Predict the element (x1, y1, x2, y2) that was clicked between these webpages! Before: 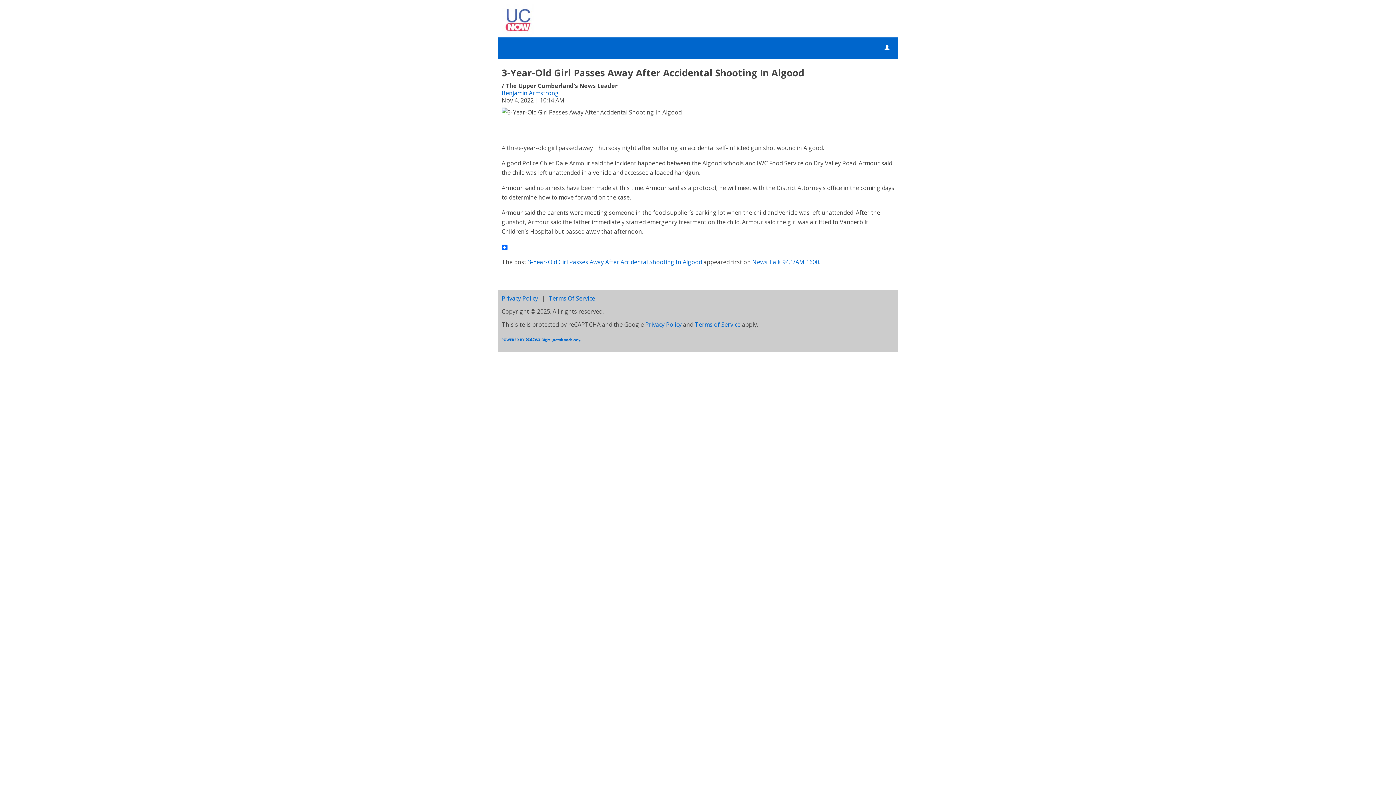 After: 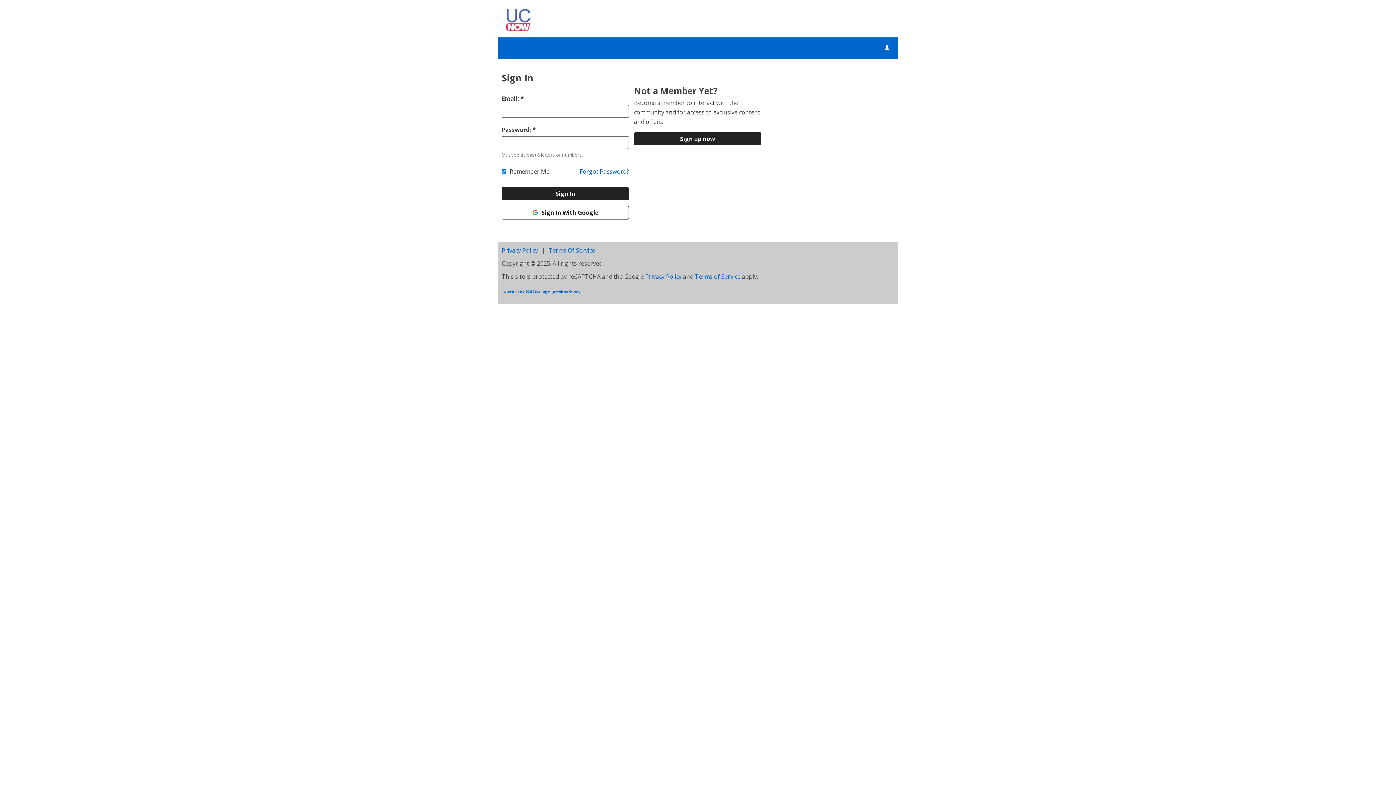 Action: label: Sign In bbox: (876, 37, 898, 59)